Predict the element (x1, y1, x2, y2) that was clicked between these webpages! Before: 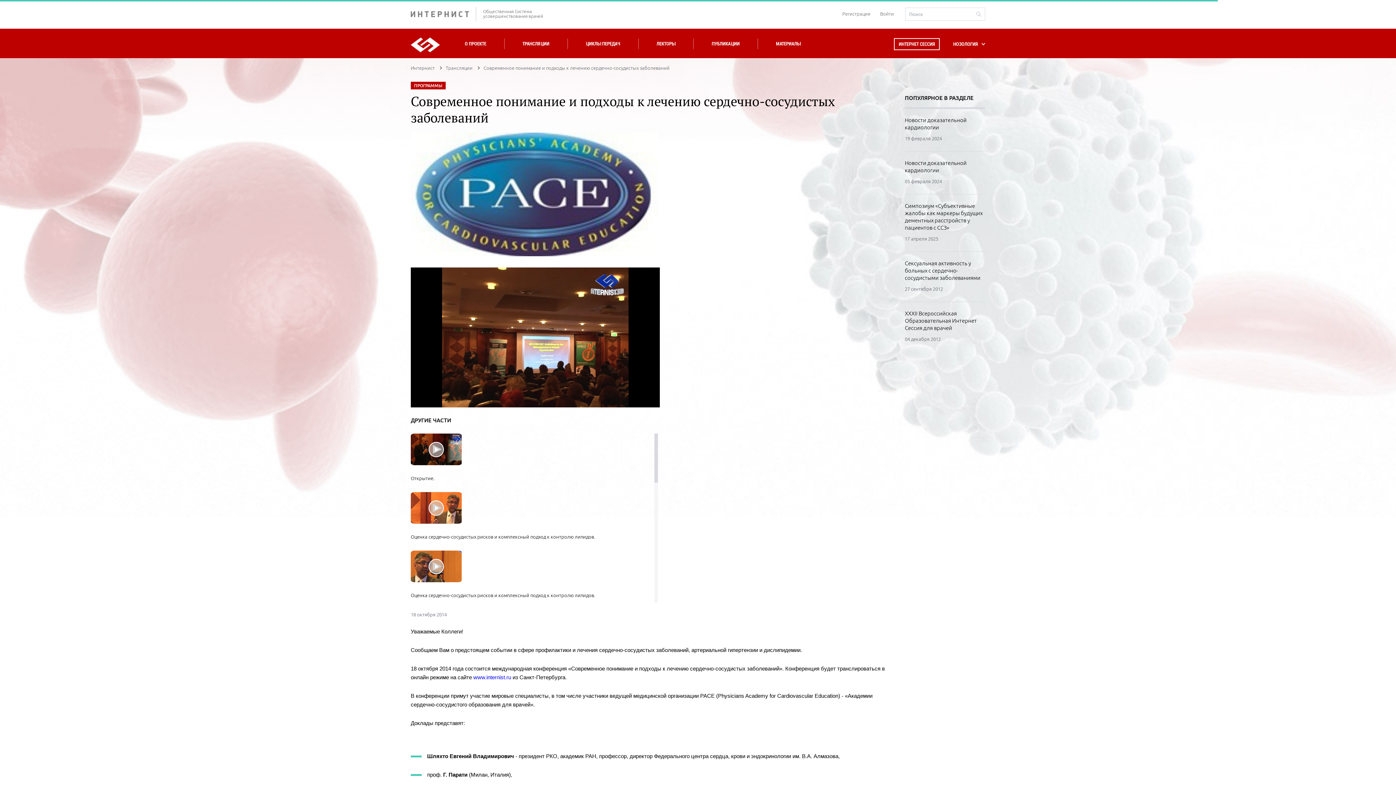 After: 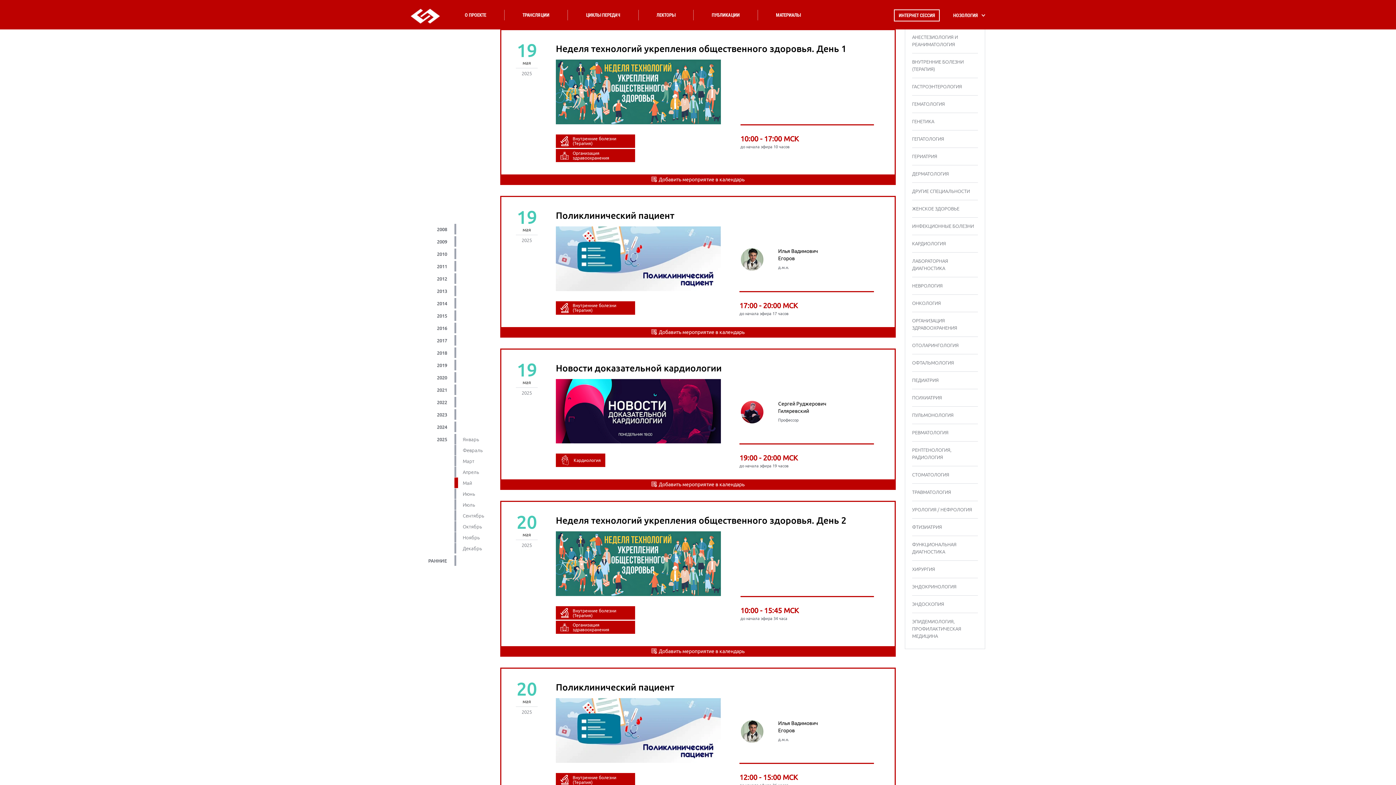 Action: bbox: (518, 38, 553, 49) label: ТРАНСЛЯЦИИ